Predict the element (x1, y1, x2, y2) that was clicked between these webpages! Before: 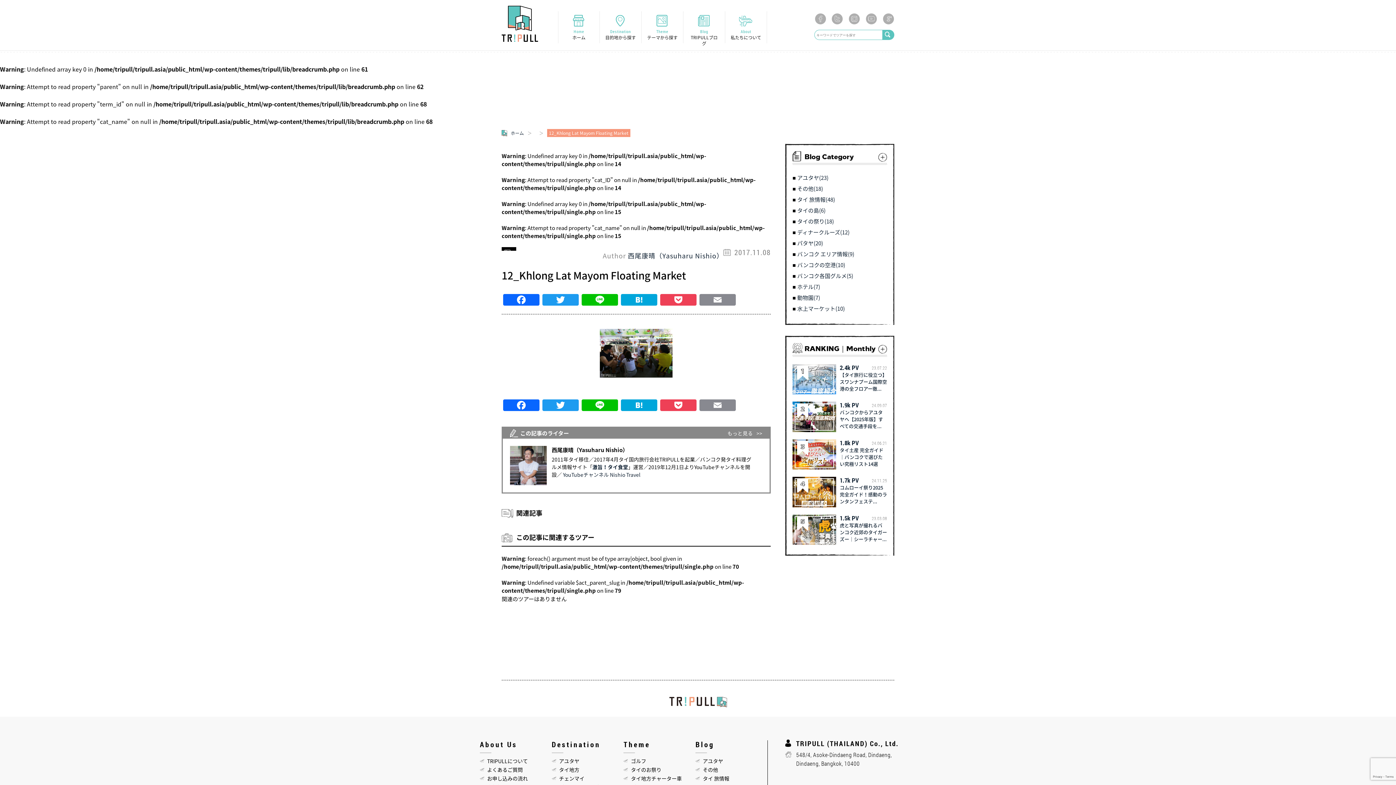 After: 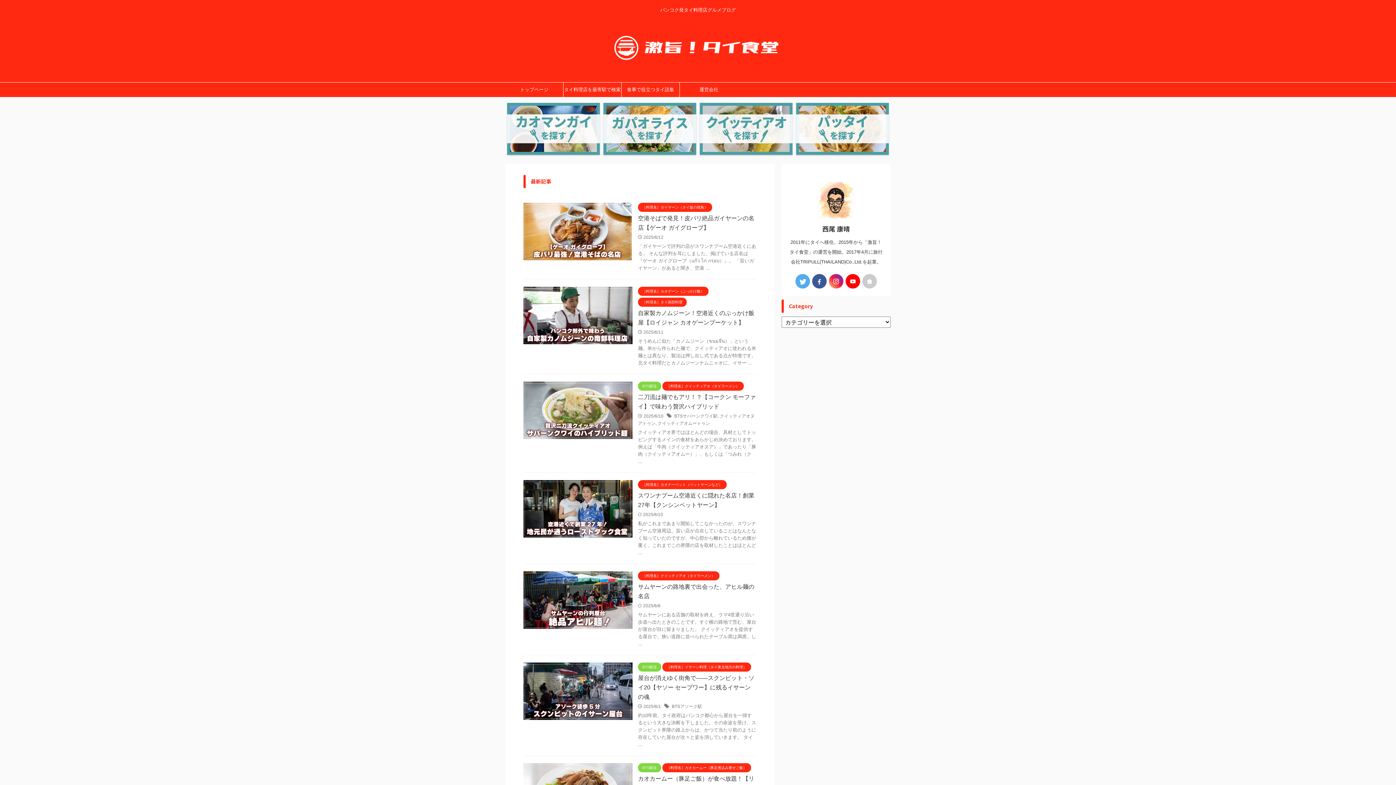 Action: bbox: (592, 463, 628, 470) label: 激旨！タイ食堂